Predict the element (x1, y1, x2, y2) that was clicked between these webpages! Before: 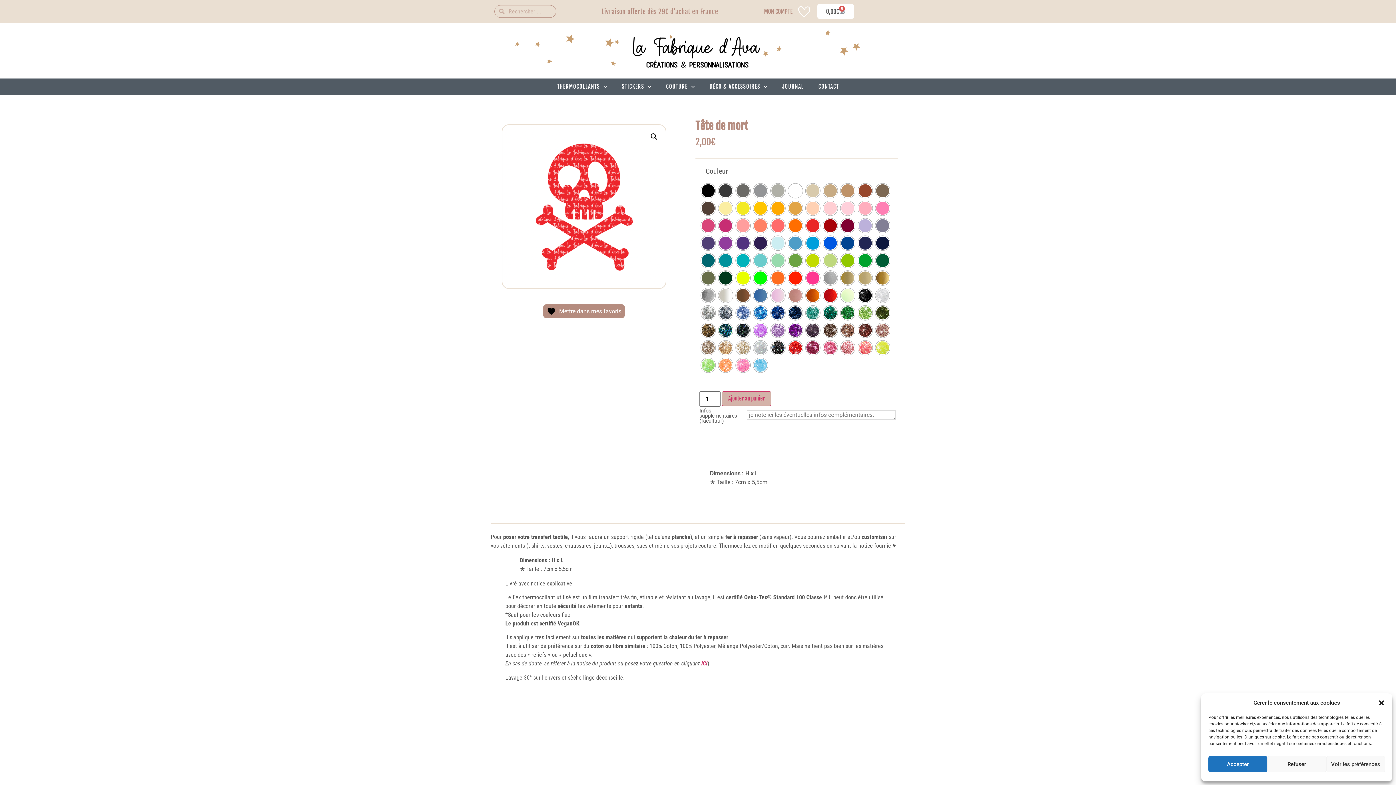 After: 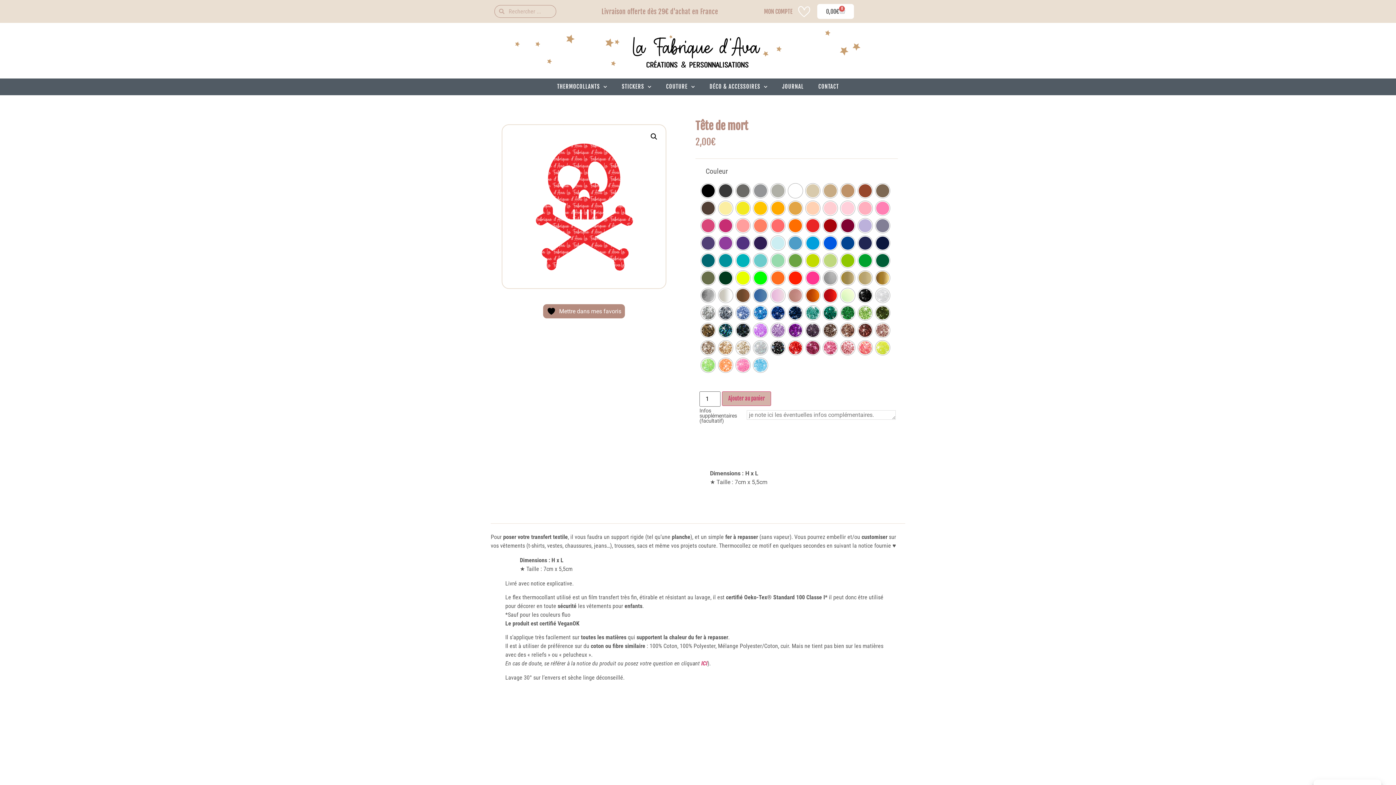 Action: label: Refuser bbox: (1267, 756, 1326, 772)